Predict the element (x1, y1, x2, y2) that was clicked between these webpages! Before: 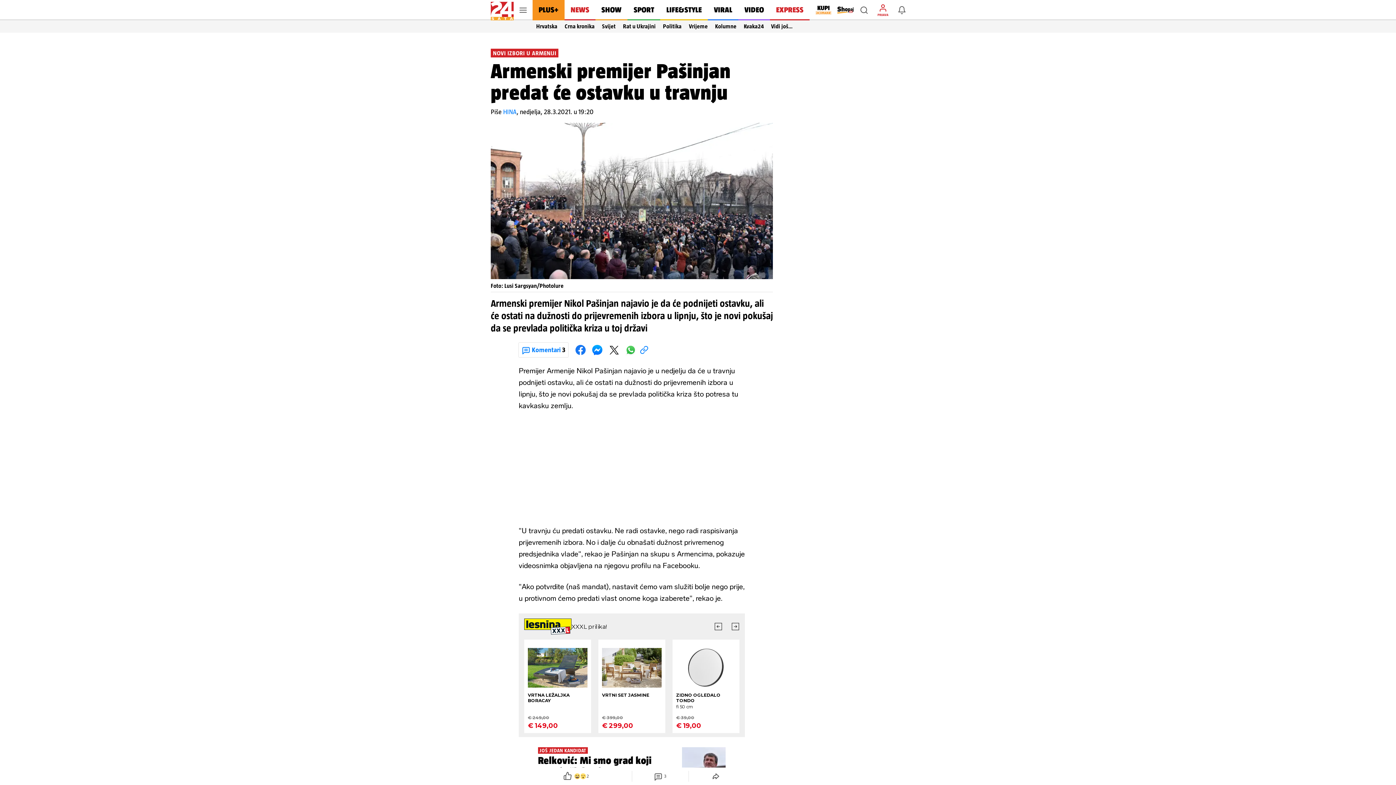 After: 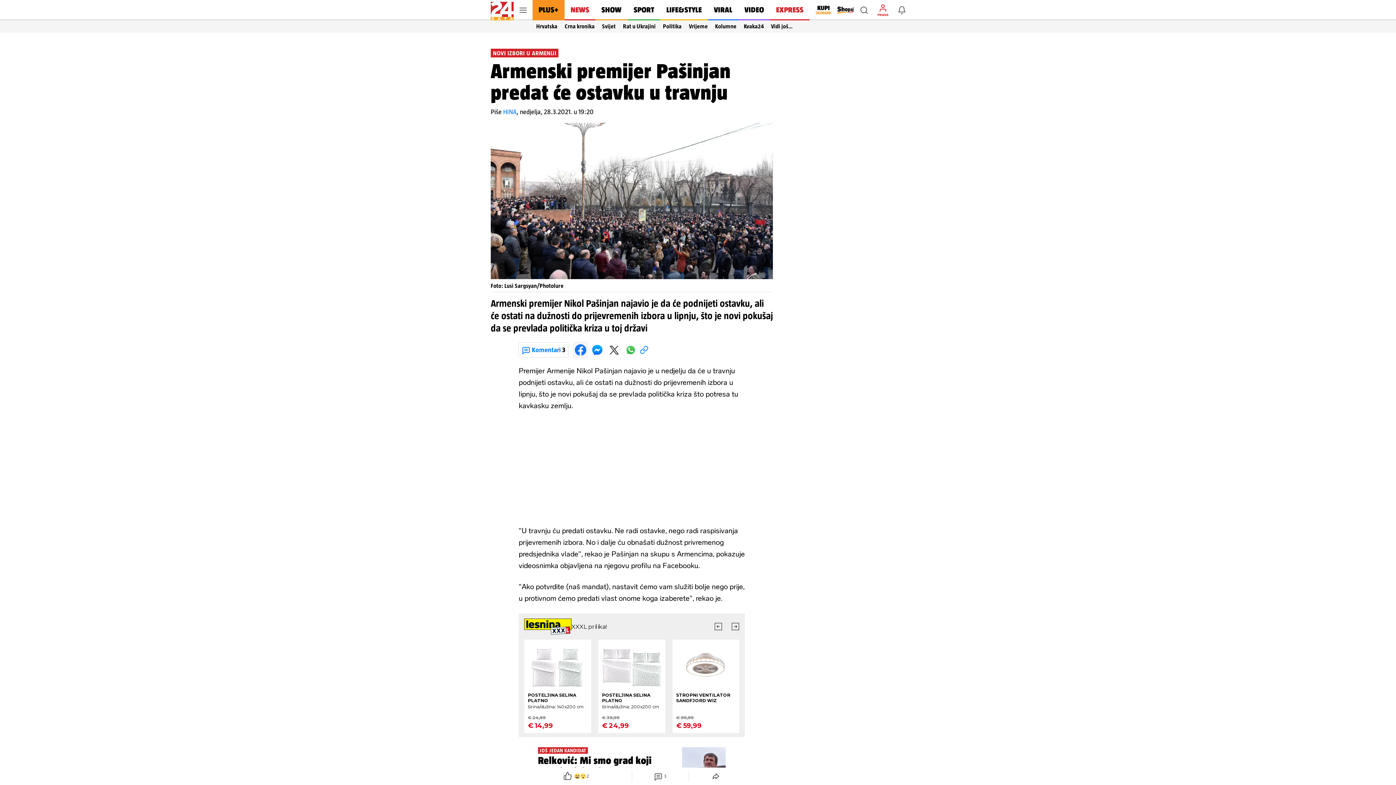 Action: bbox: (574, 344, 586, 356)